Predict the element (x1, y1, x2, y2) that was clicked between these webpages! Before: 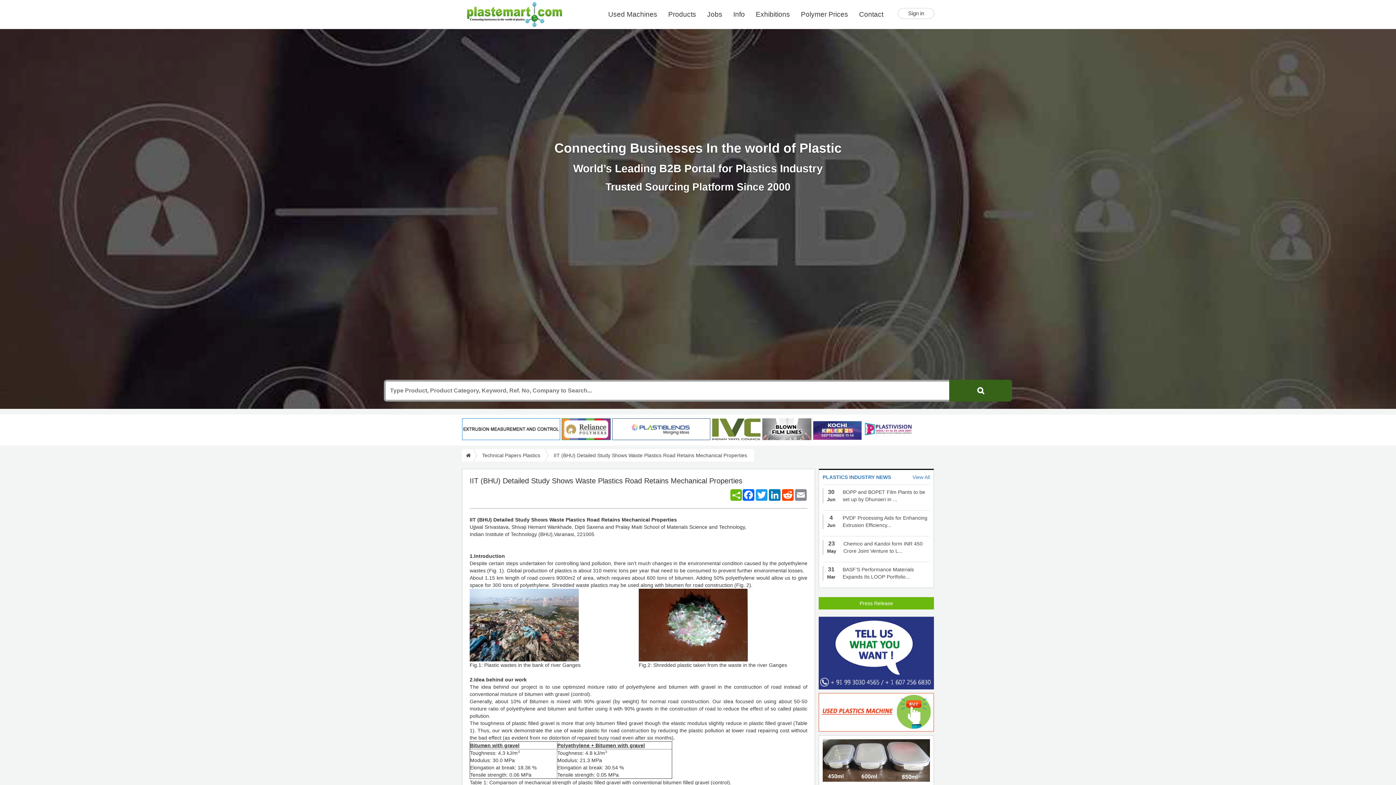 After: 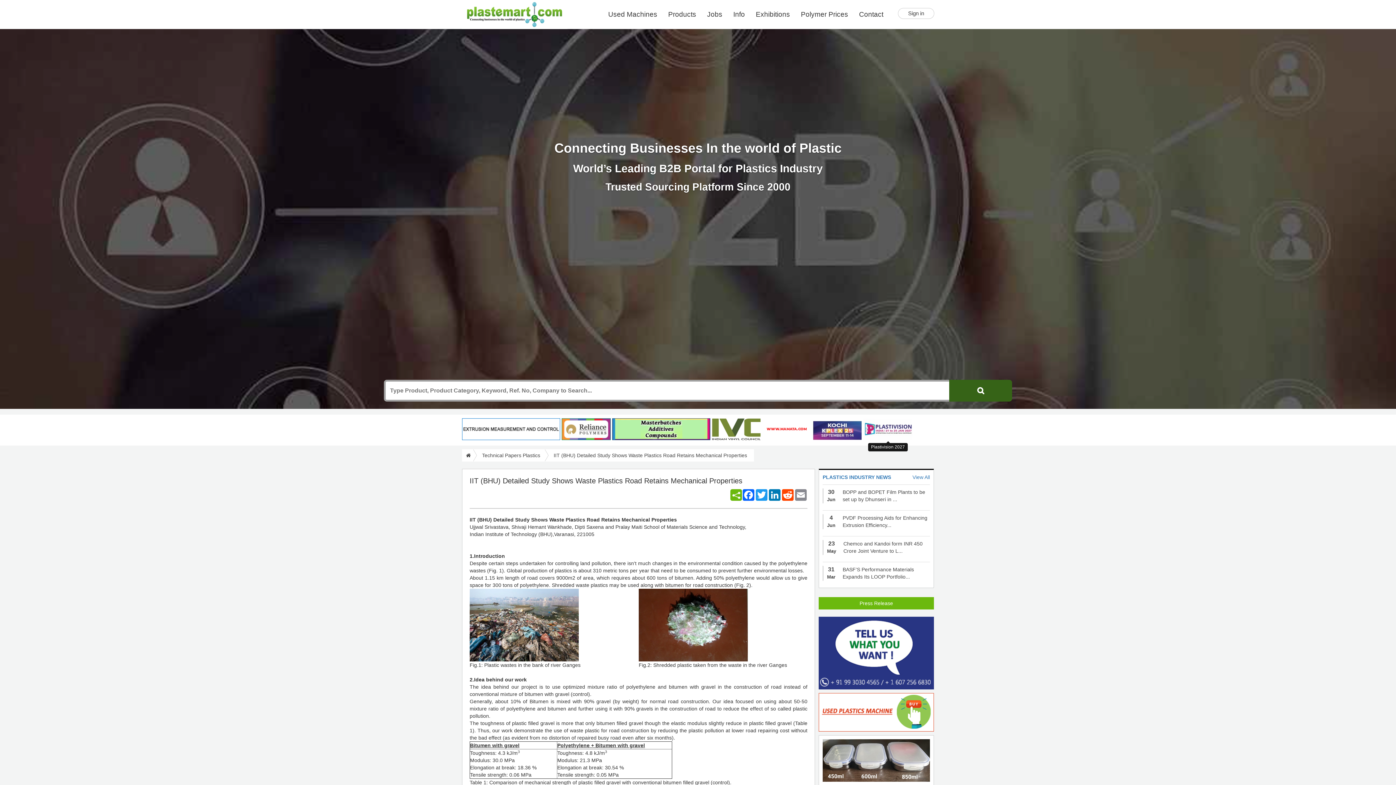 Action: bbox: (863, 418, 912, 440) label: Plastivision 2027